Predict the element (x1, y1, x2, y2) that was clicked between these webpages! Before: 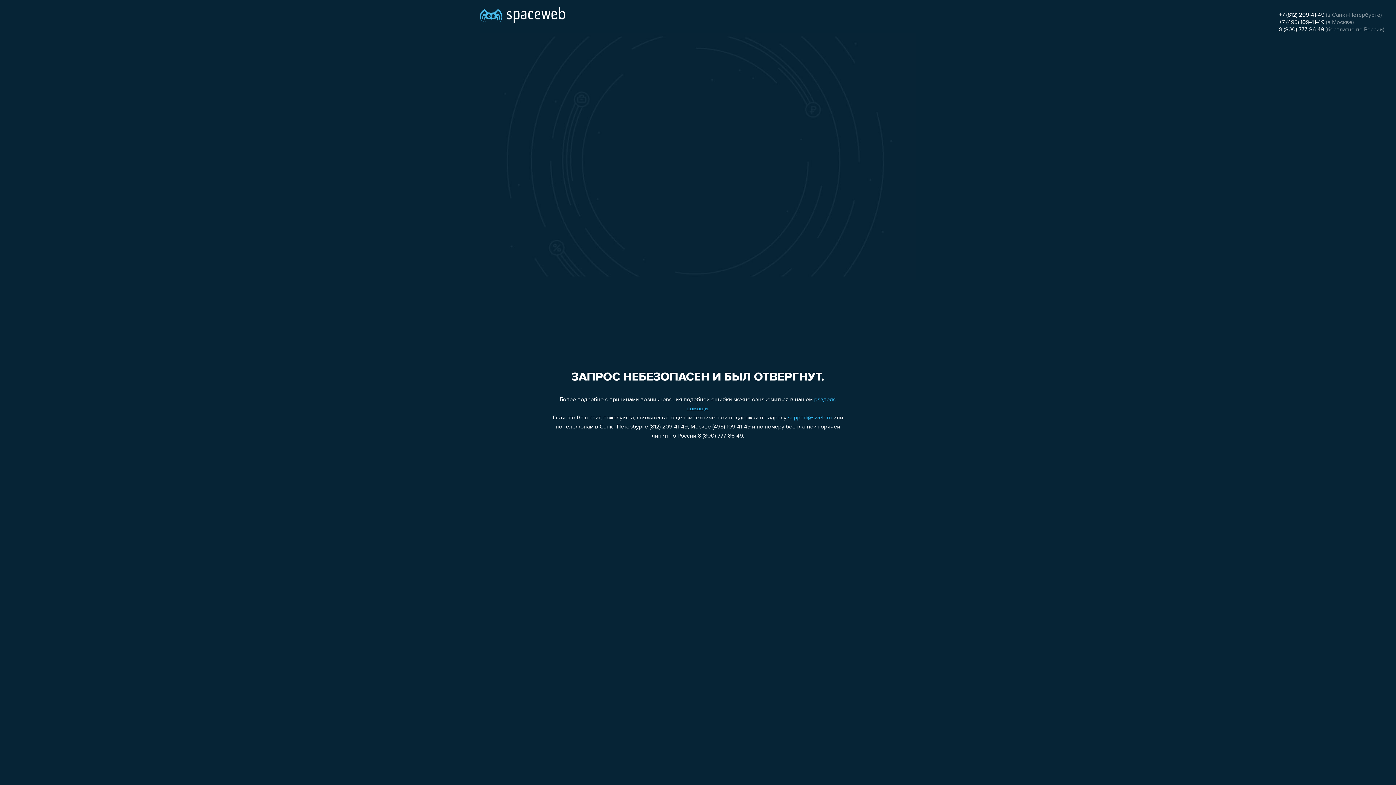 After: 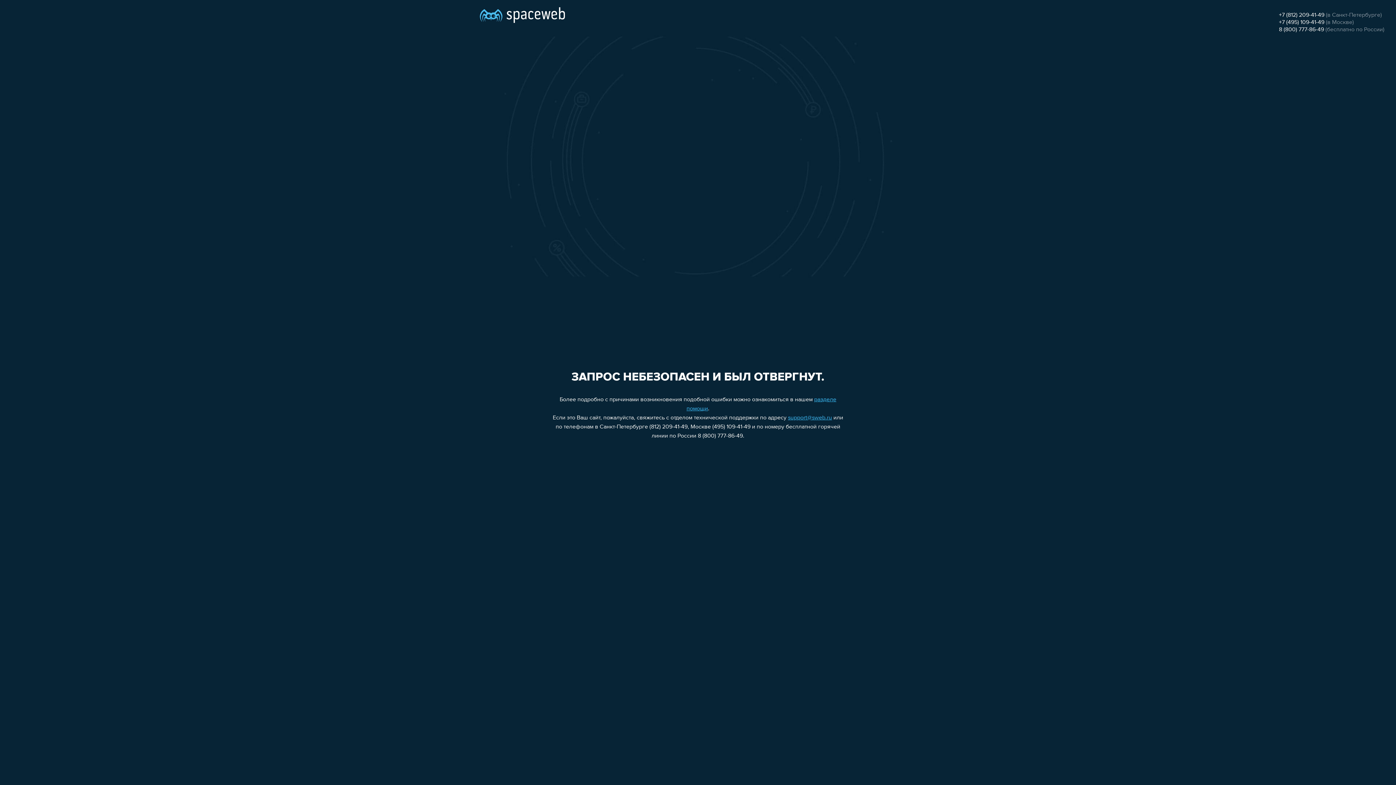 Action: label: +7 (495) 109-41-49 bbox: (1279, 19, 1324, 25)